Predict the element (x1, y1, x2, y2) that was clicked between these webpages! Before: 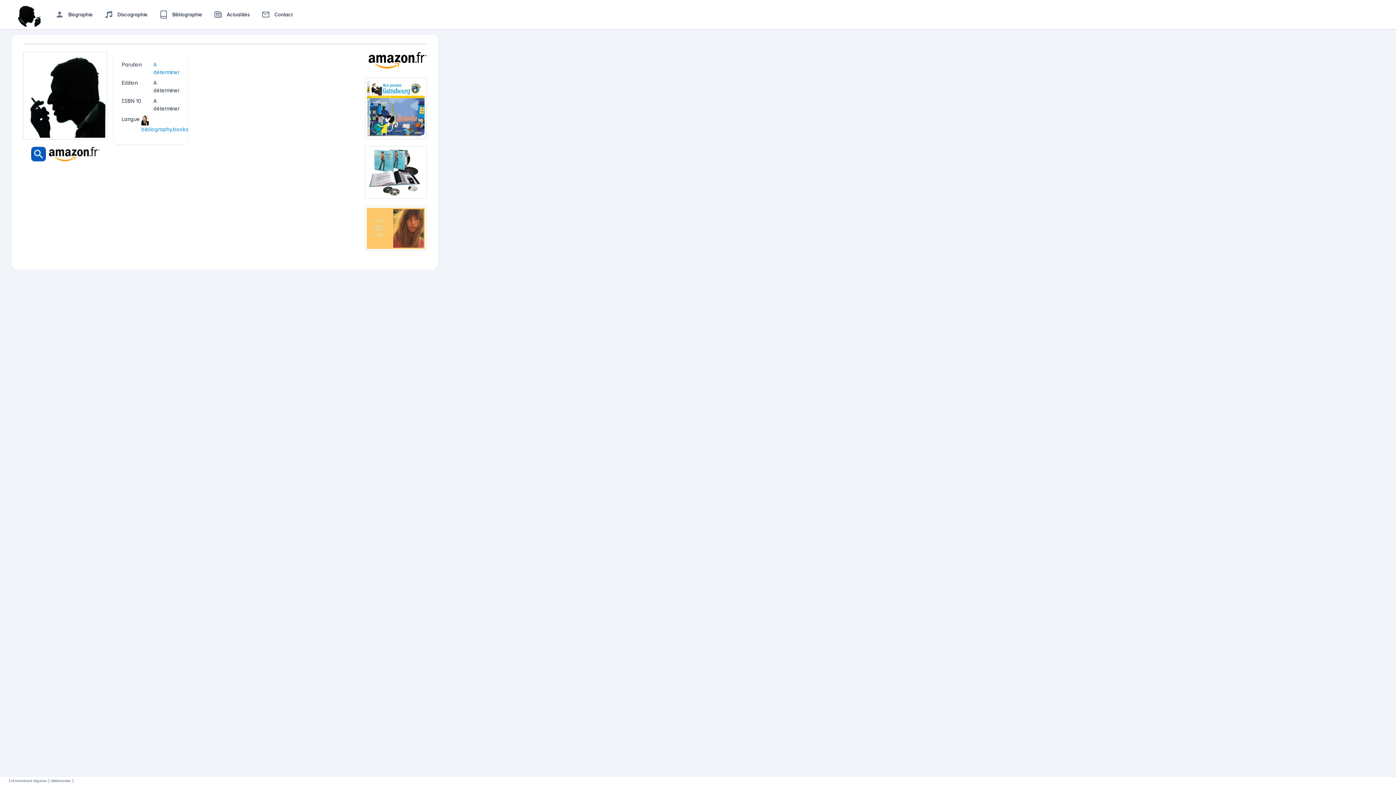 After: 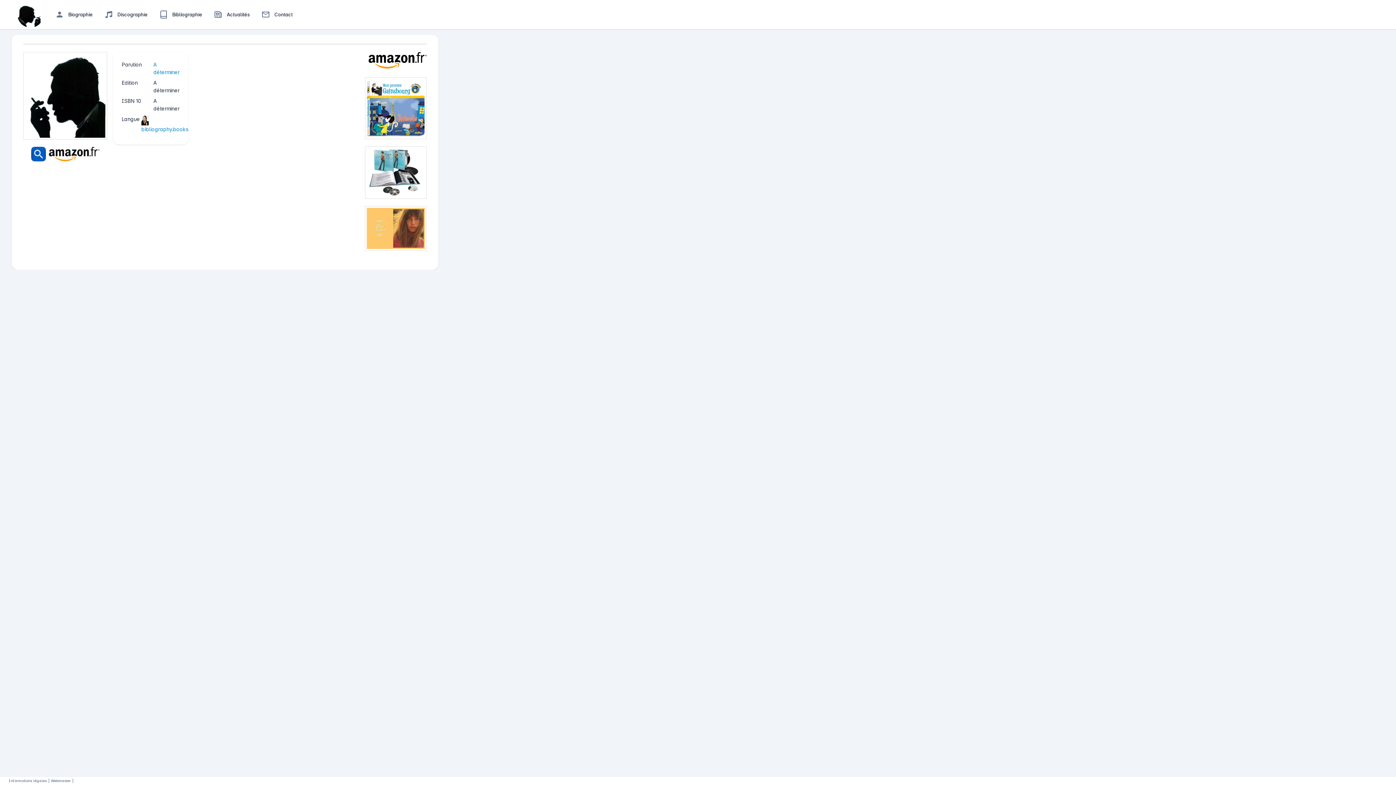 Action: bbox: (365, 146, 426, 198)